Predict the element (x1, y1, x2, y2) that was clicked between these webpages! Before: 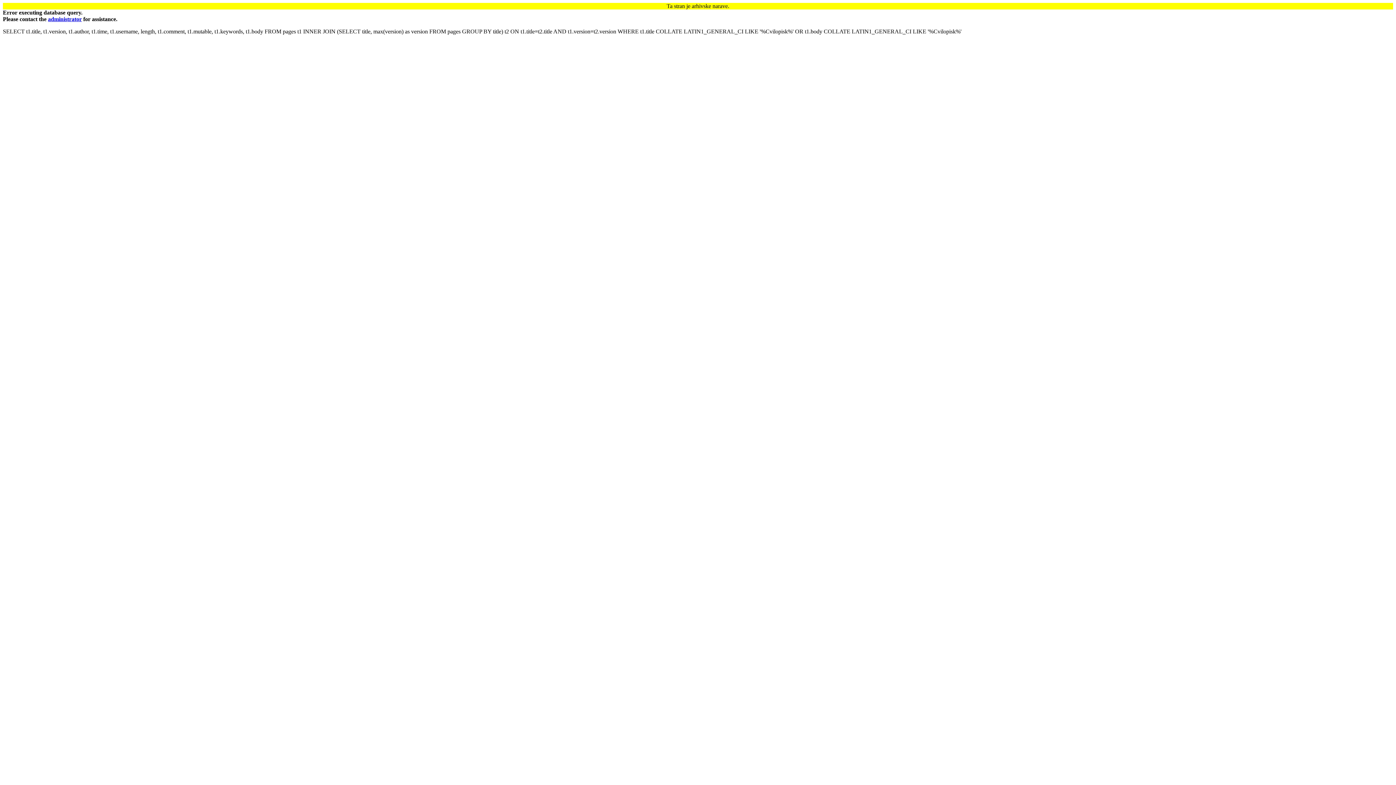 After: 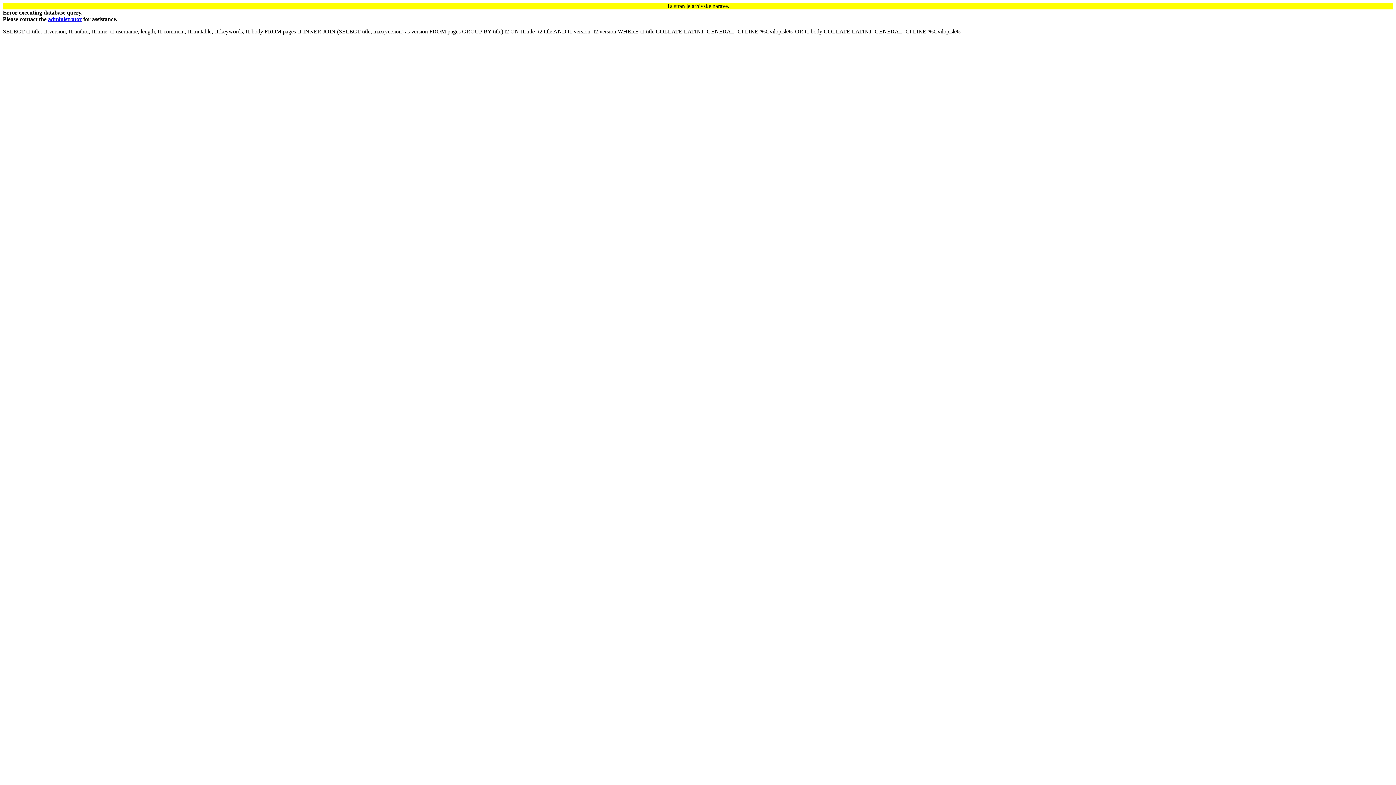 Action: bbox: (48, 16, 81, 22) label: administrator